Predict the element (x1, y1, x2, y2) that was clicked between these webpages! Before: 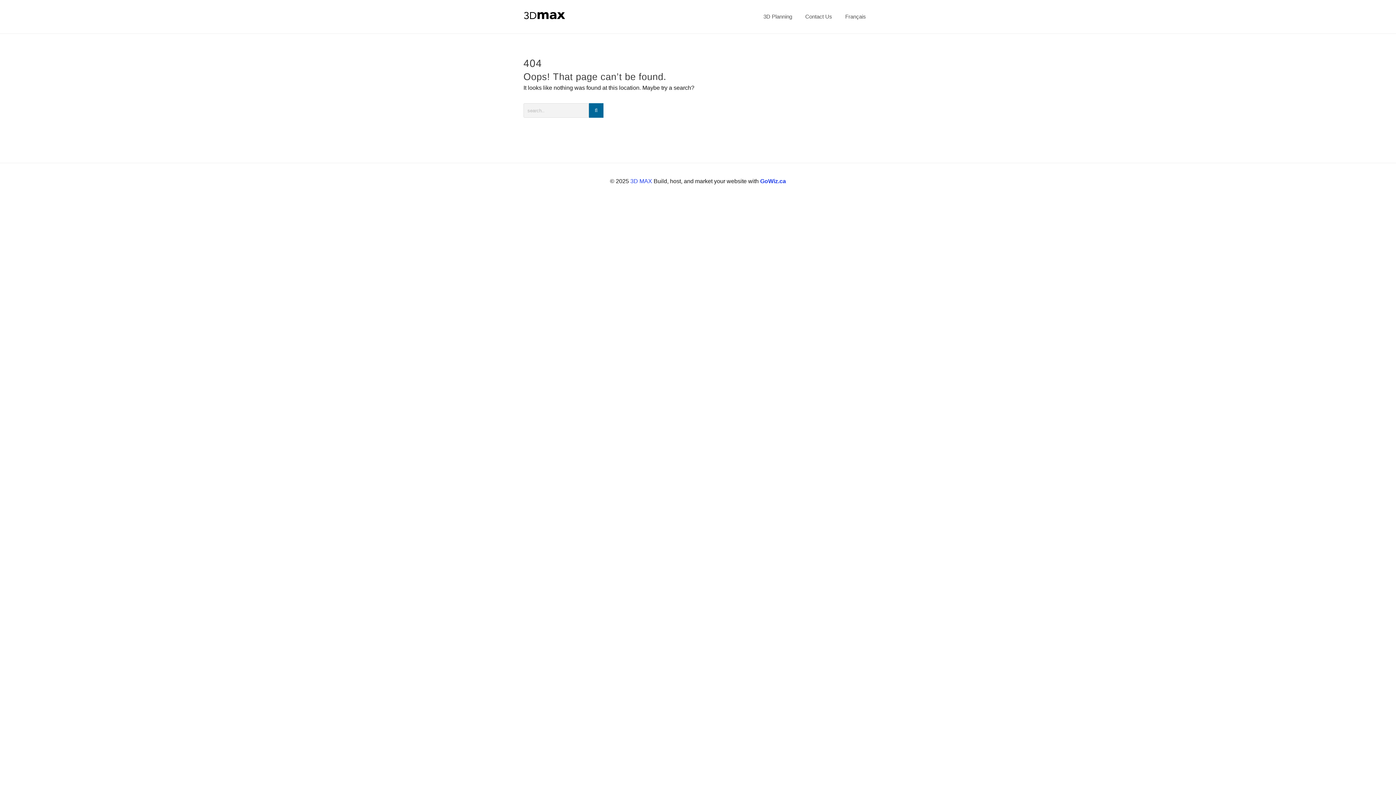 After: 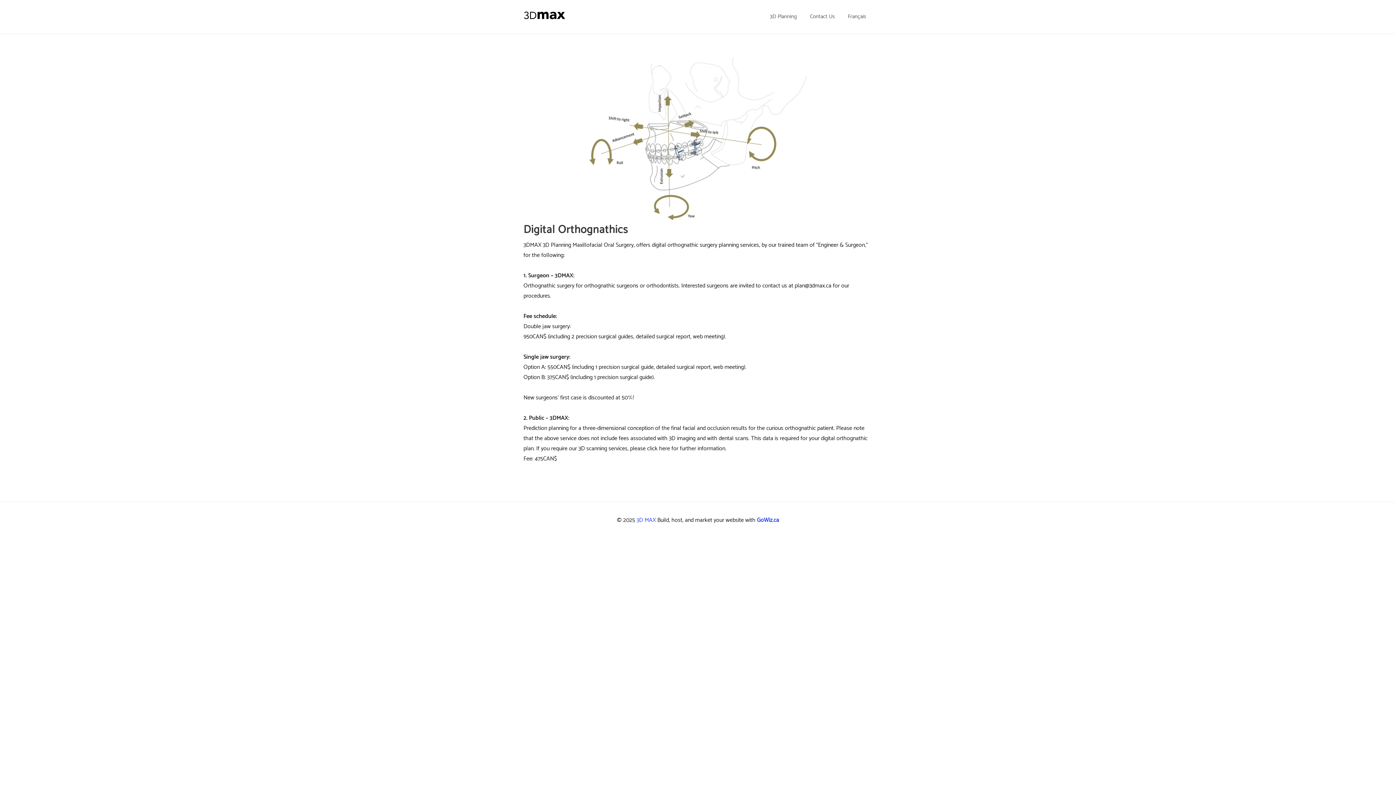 Action: bbox: (630, 178, 652, 184) label: 3D MAX